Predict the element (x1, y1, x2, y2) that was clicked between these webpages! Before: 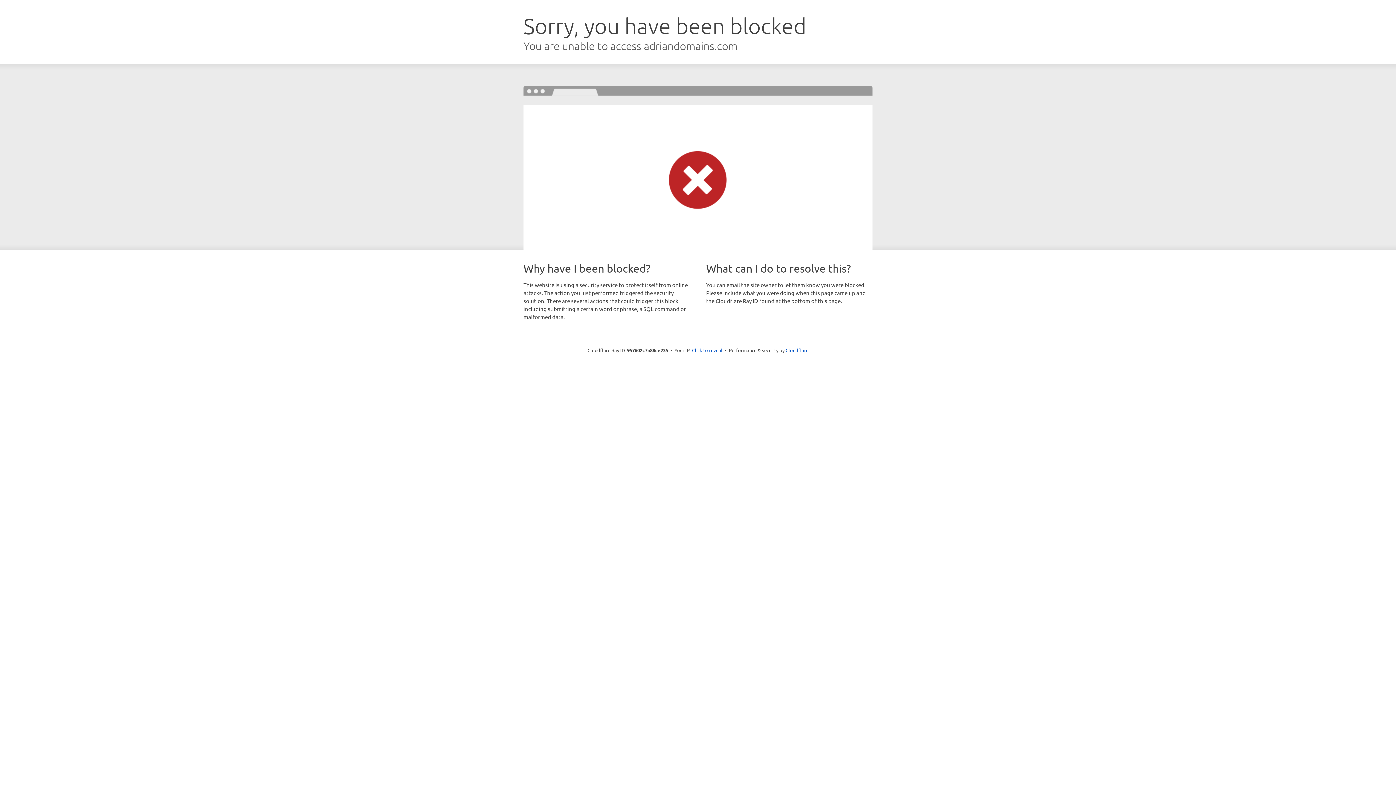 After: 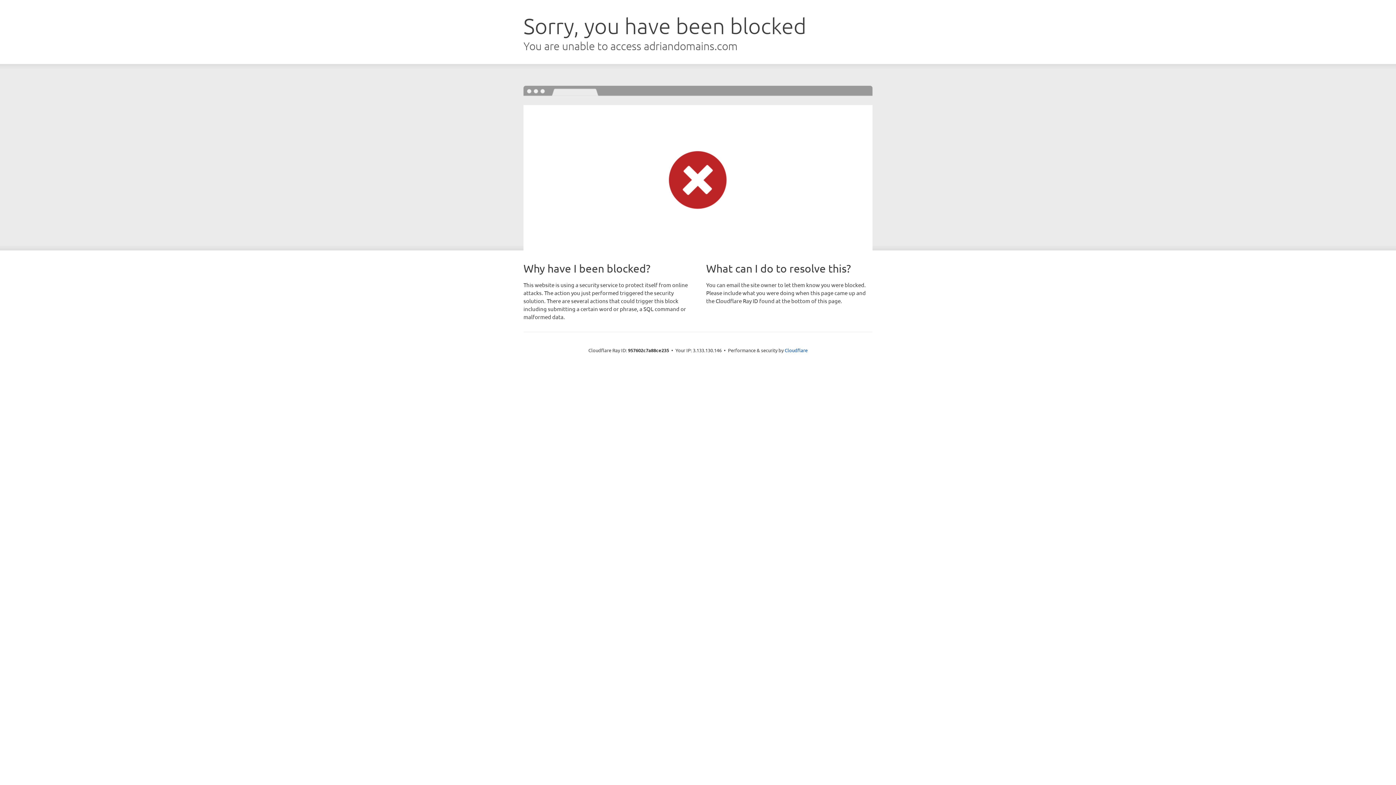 Action: label: Click to reveal bbox: (692, 346, 722, 353)